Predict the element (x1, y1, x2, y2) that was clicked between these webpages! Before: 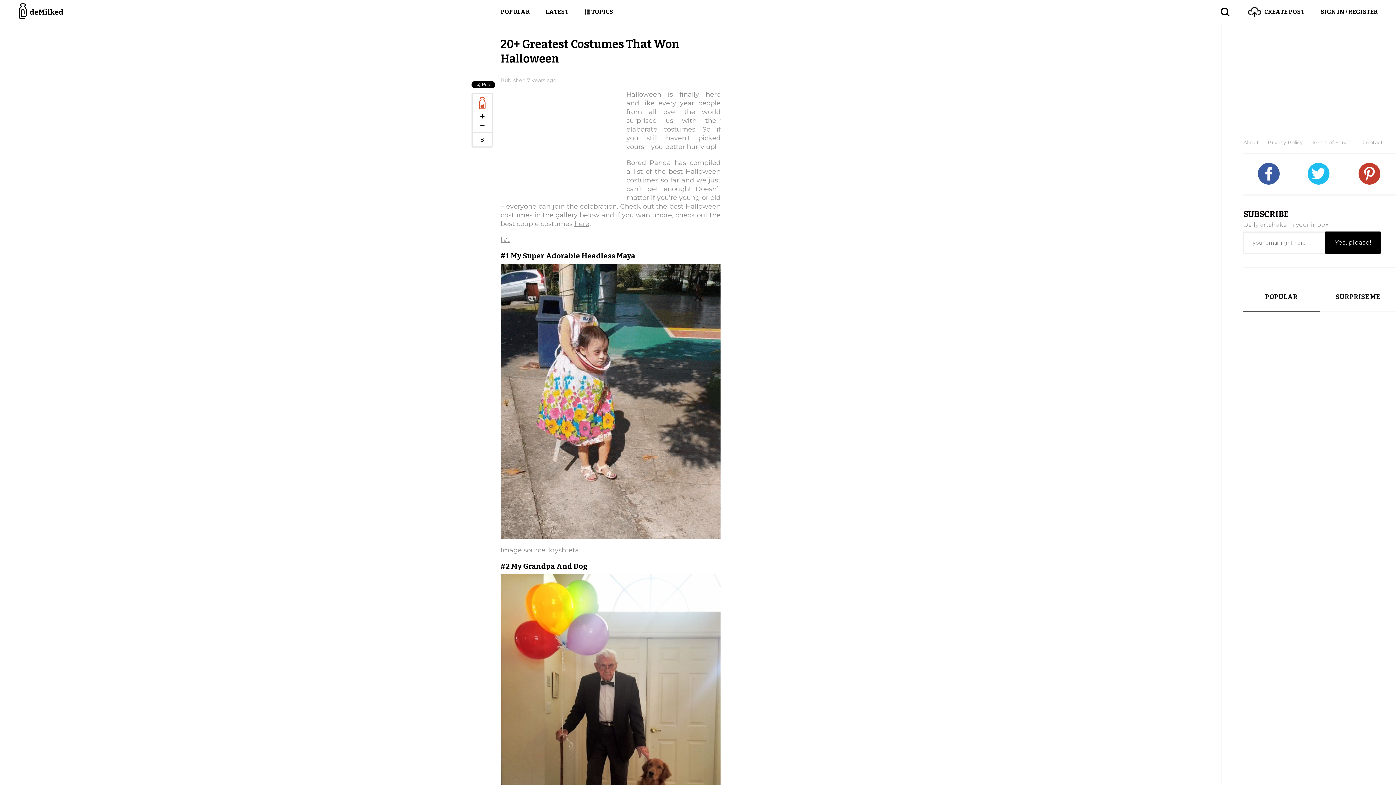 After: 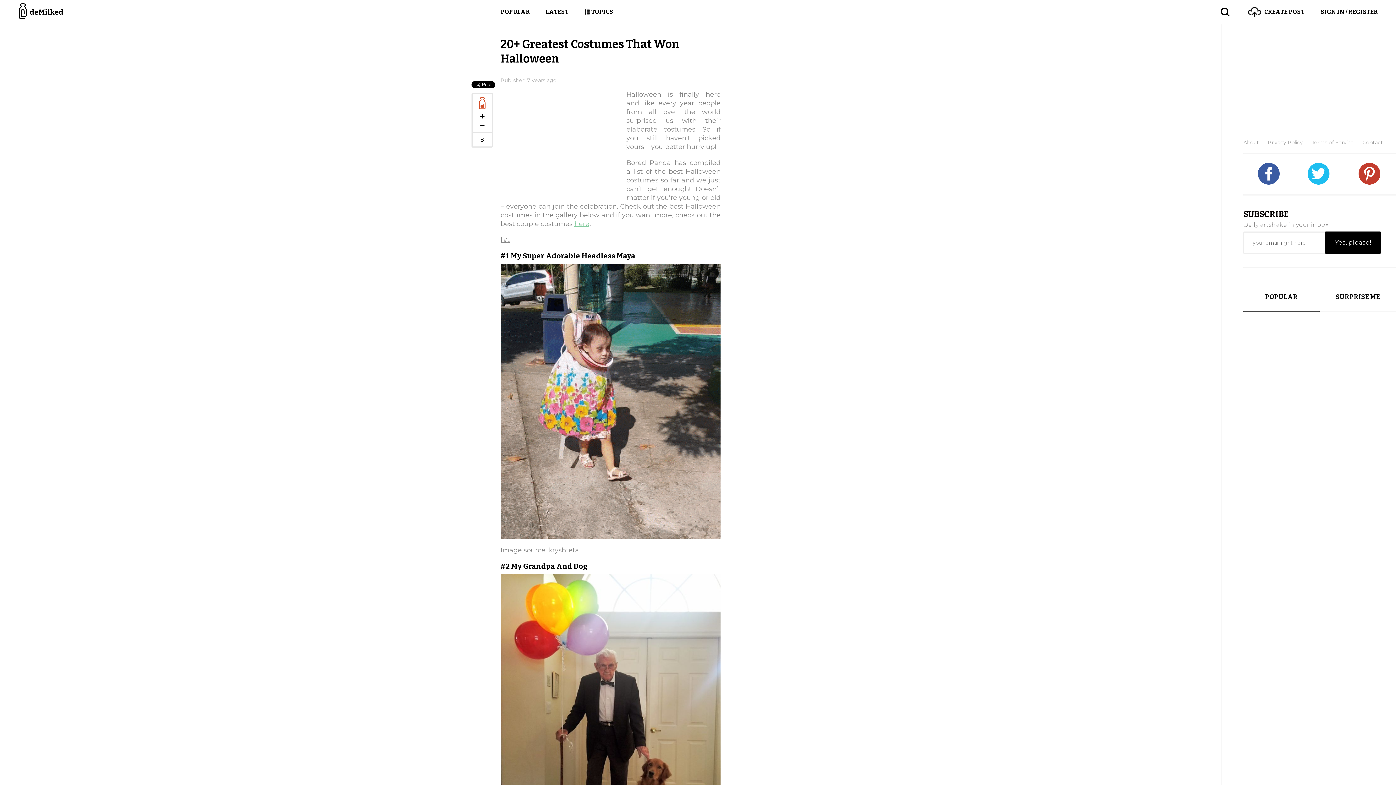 Action: bbox: (574, 220, 589, 228) label: here